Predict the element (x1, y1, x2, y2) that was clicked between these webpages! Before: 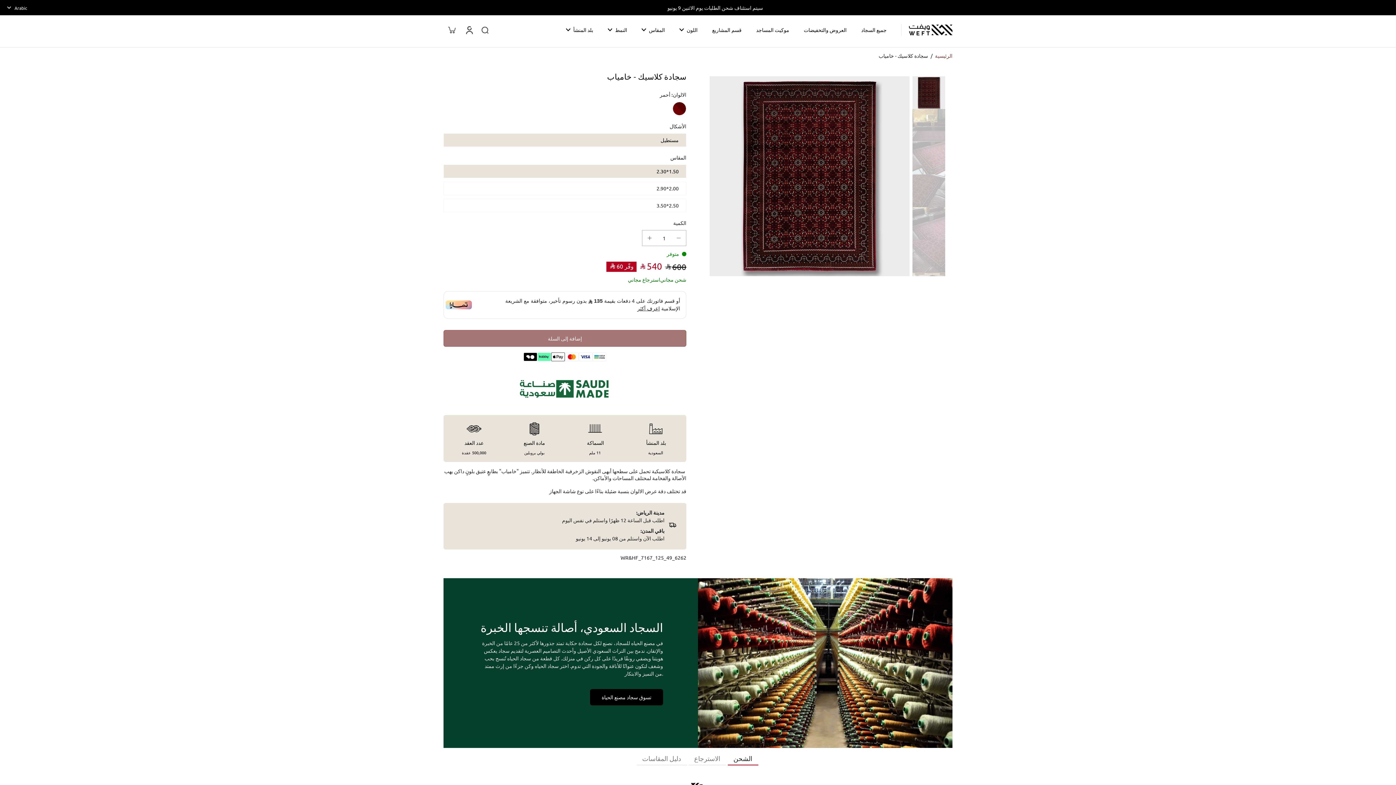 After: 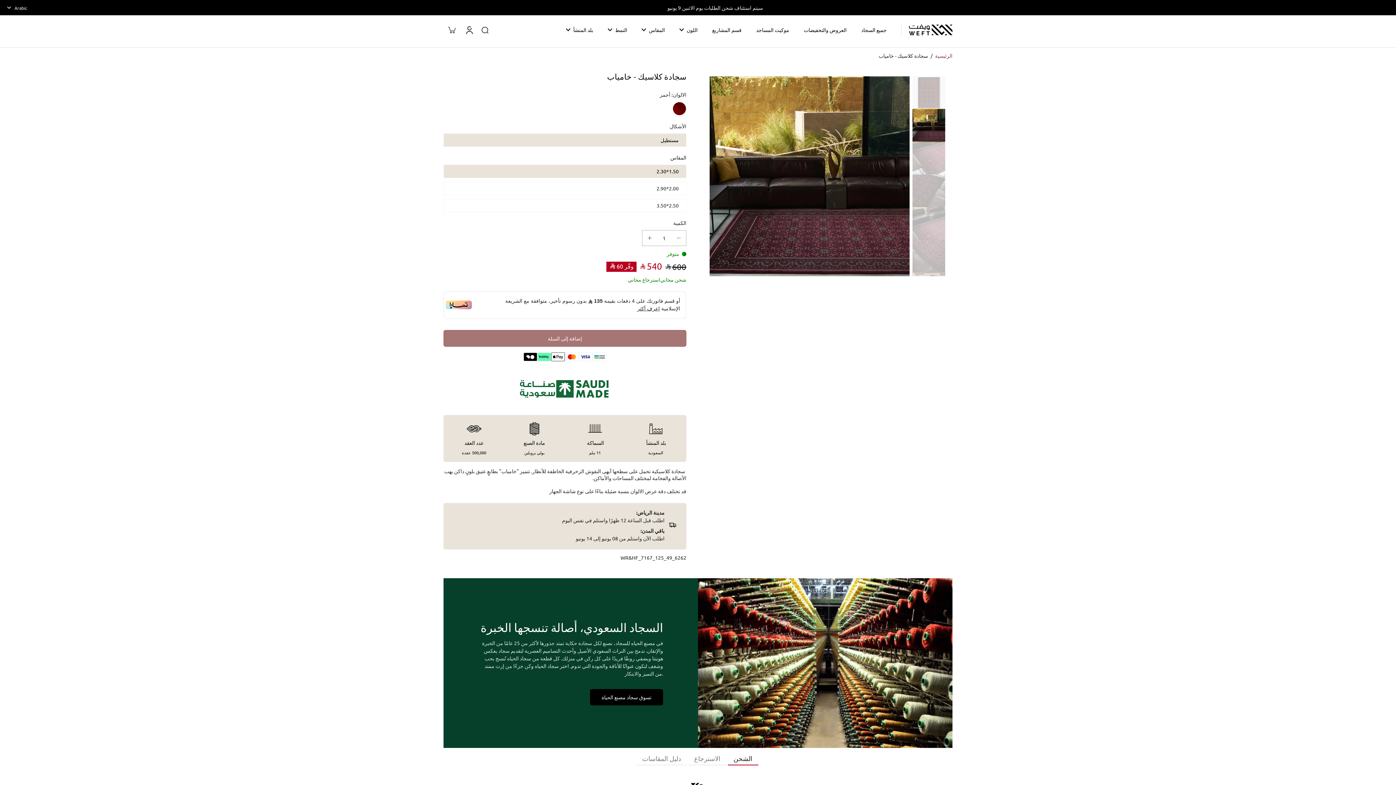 Action: label: image-thumbnai bbox: (912, 109, 945, 141)